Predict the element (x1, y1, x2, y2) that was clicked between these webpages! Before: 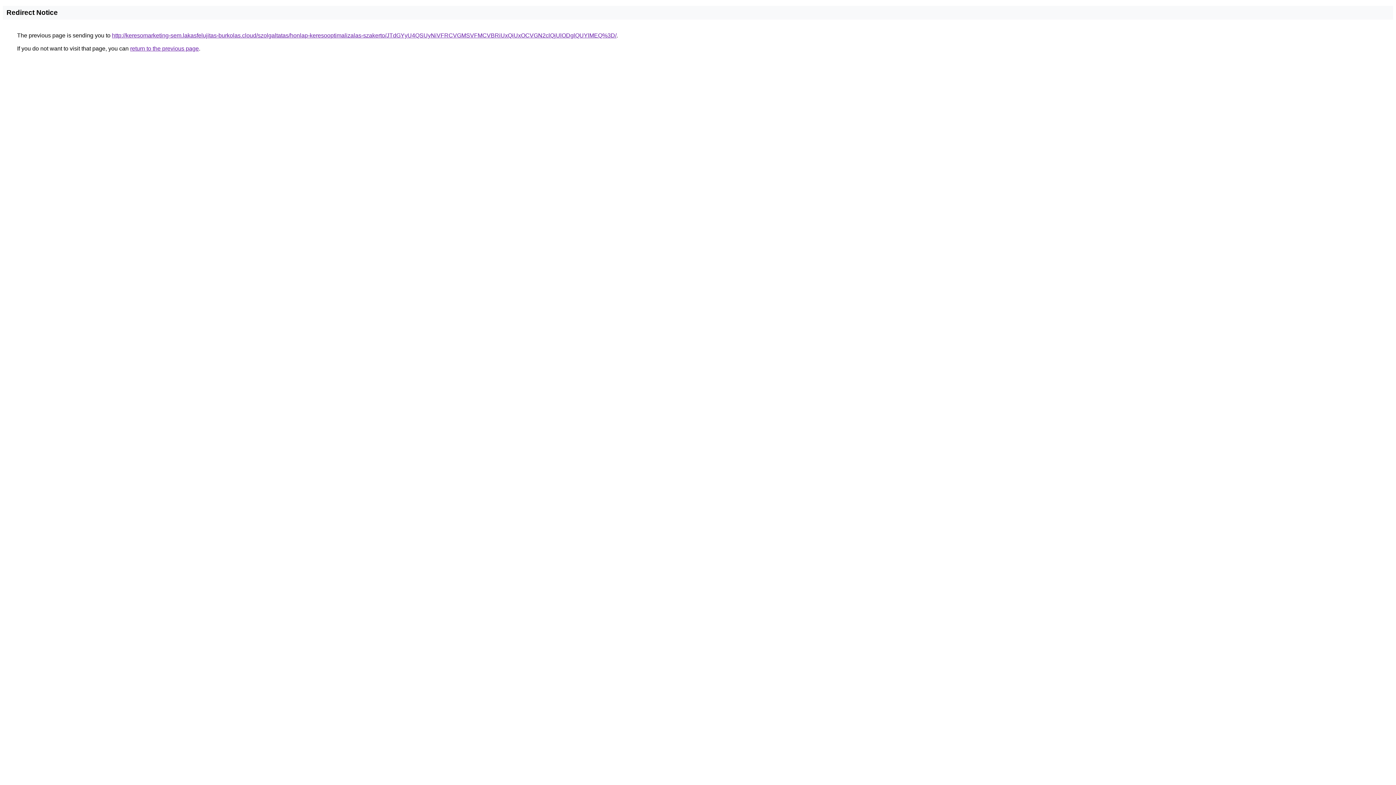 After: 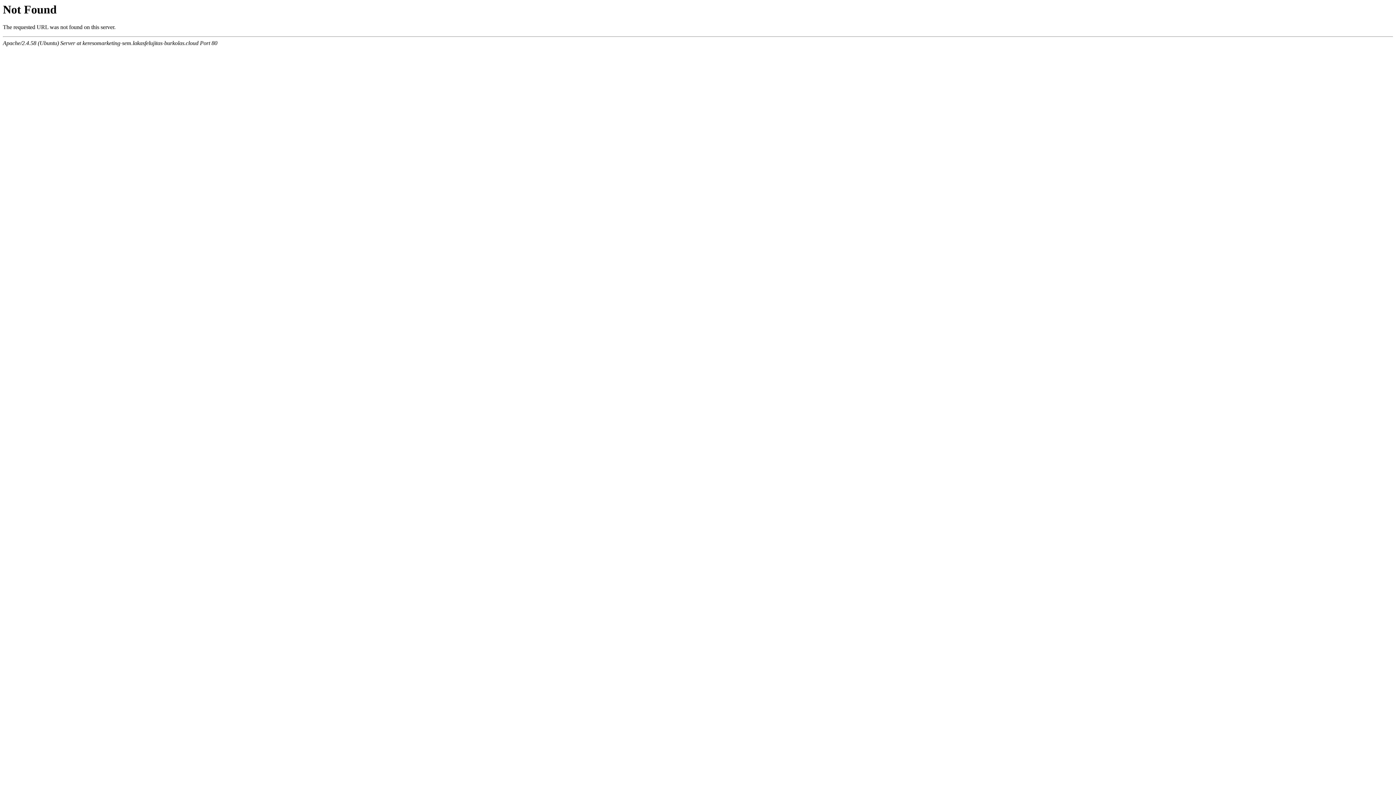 Action: label: http://keresomarketing-sem.lakasfelujitas-burkolas.cloud/szolgaltatas/honlap-keresooptimalizalas-szakerto/JTdGYyU4QSUyNiVFRCVGMSVFMCVBRiUxQiUxOCVGN2clQjUlODglQUYlMEQ%3D/ bbox: (112, 32, 616, 38)